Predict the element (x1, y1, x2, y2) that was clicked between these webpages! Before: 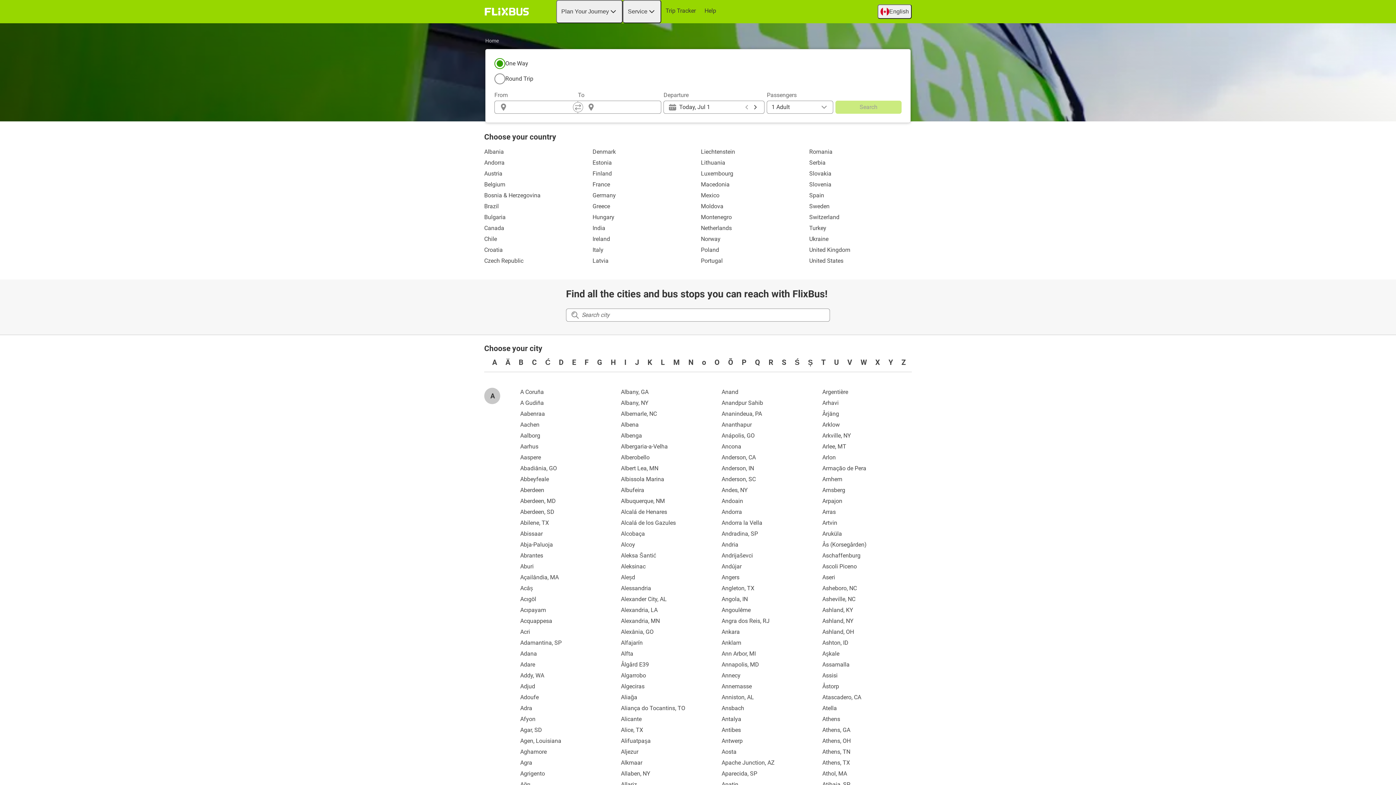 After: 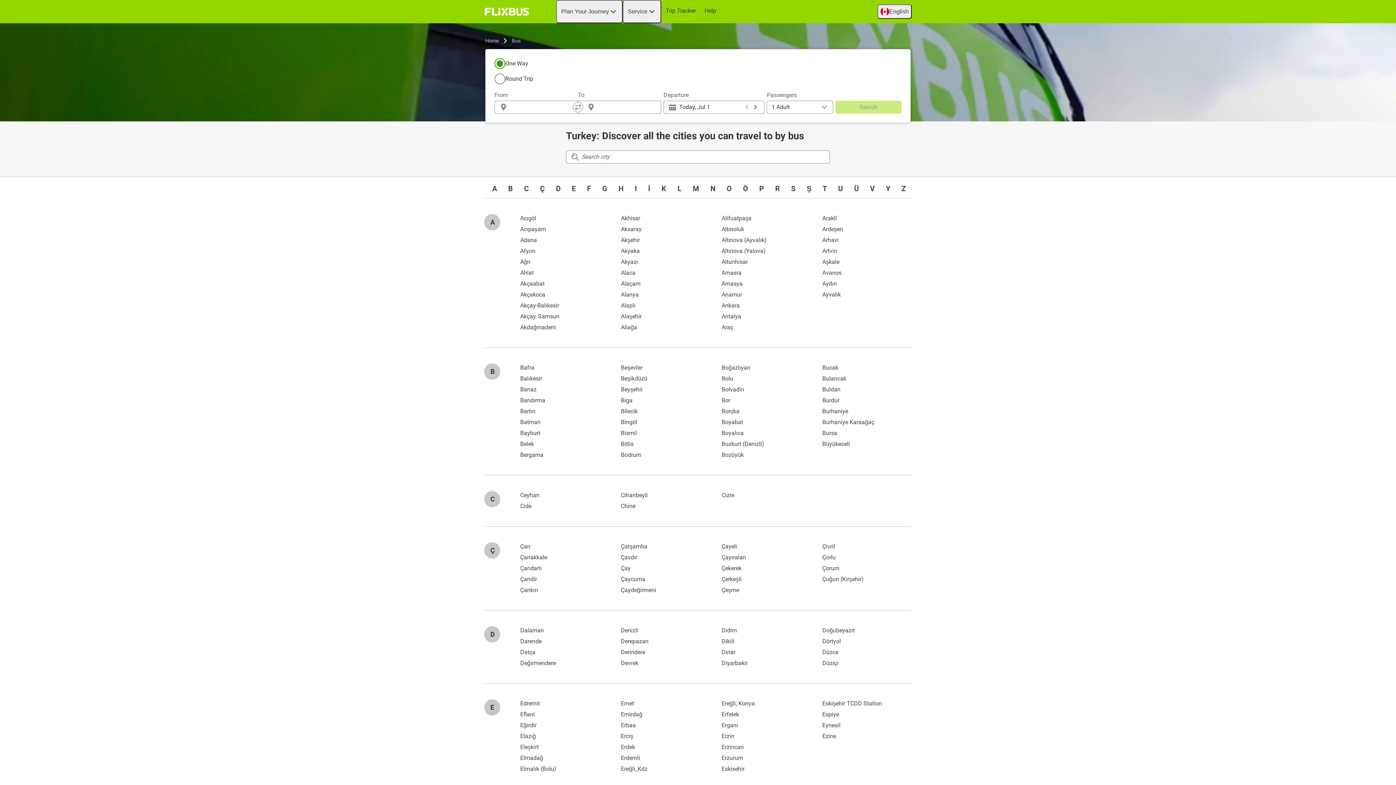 Action: label: Turkey bbox: (809, 222, 912, 233)